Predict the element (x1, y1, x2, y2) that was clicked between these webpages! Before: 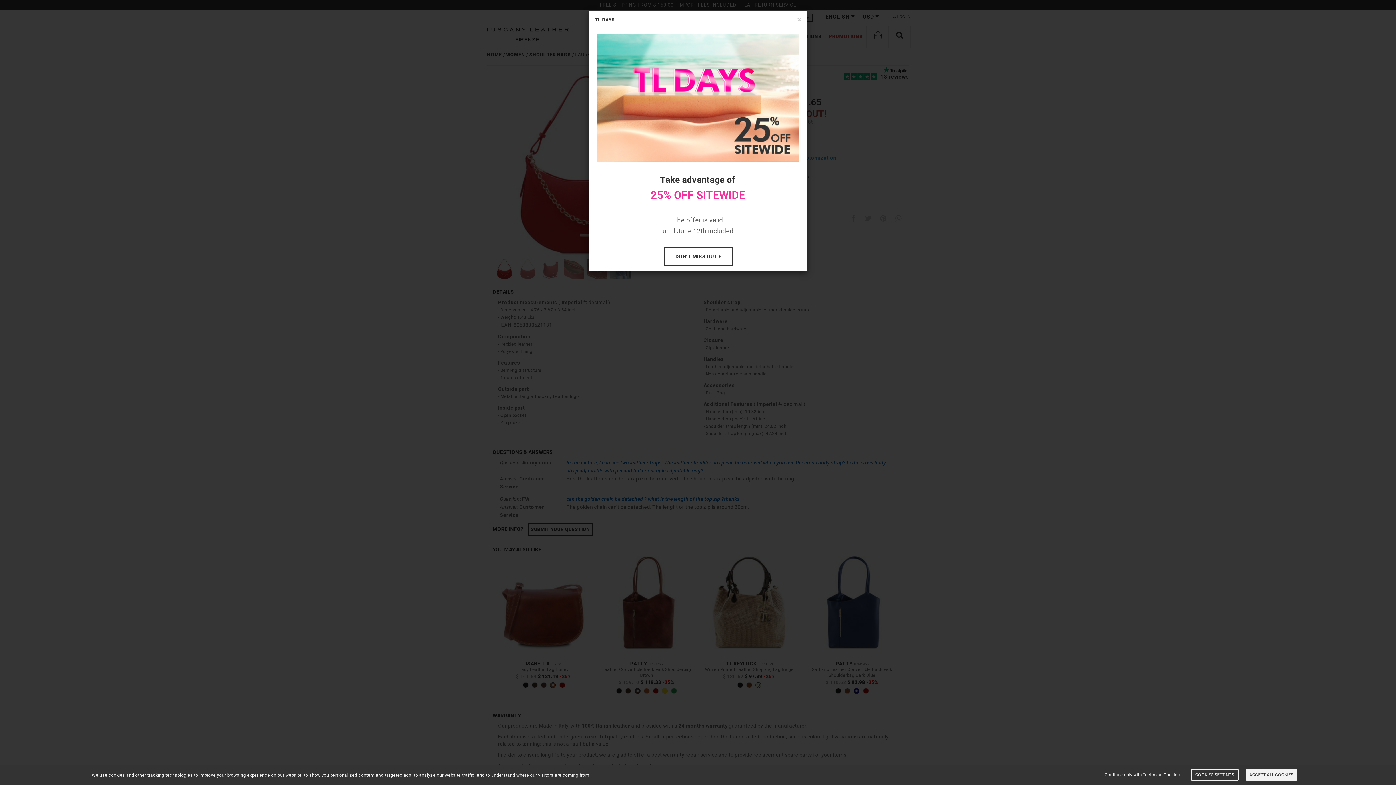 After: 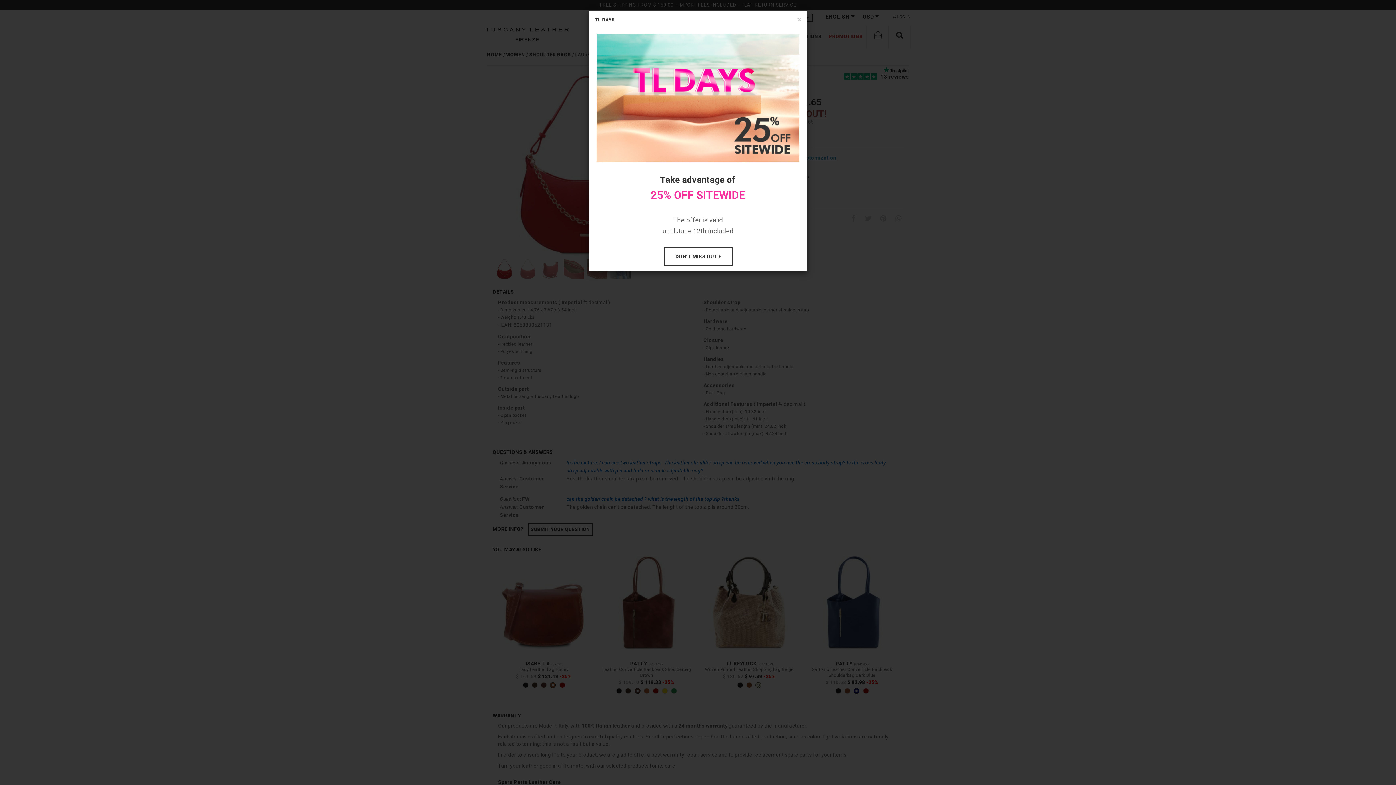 Action: bbox: (1101, 769, 1183, 780) label: Continue only with Technical Cookies